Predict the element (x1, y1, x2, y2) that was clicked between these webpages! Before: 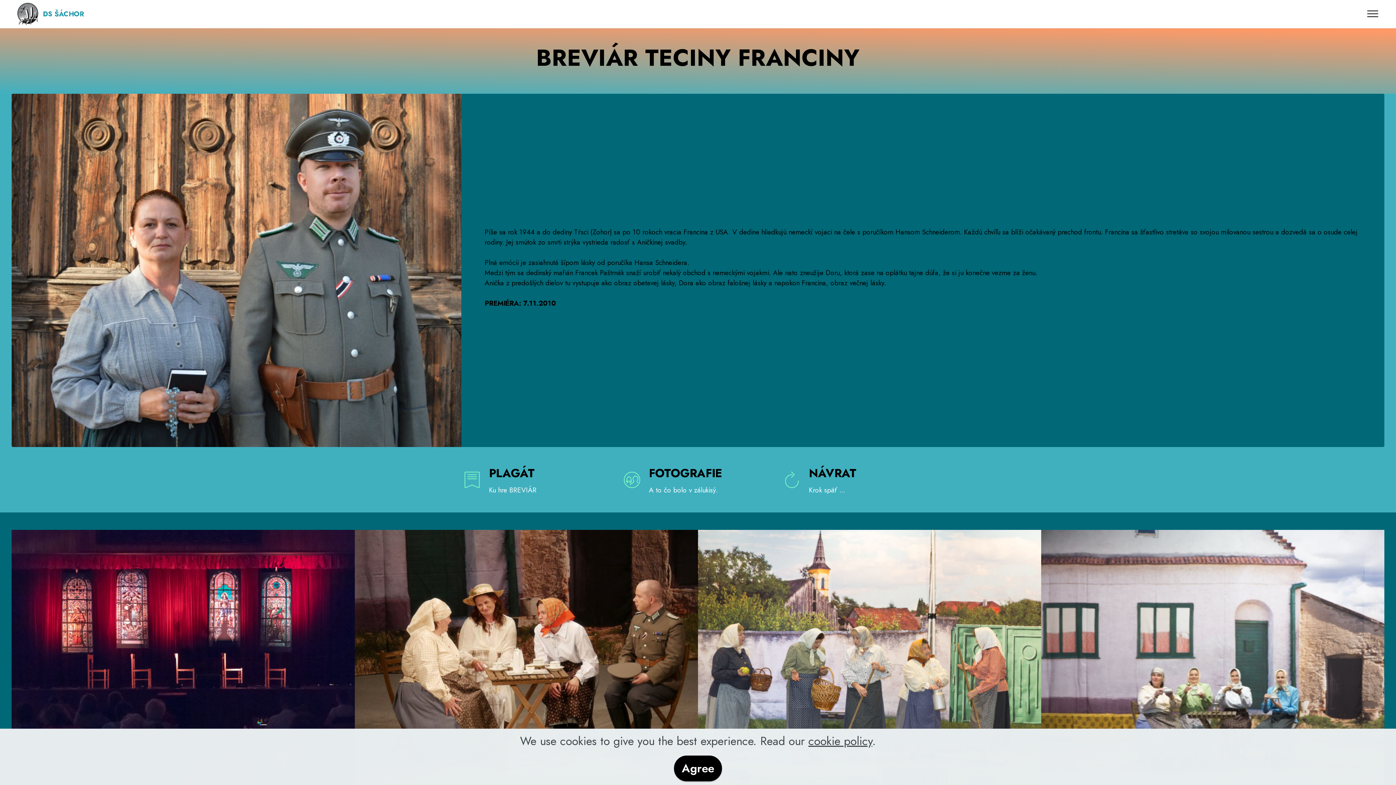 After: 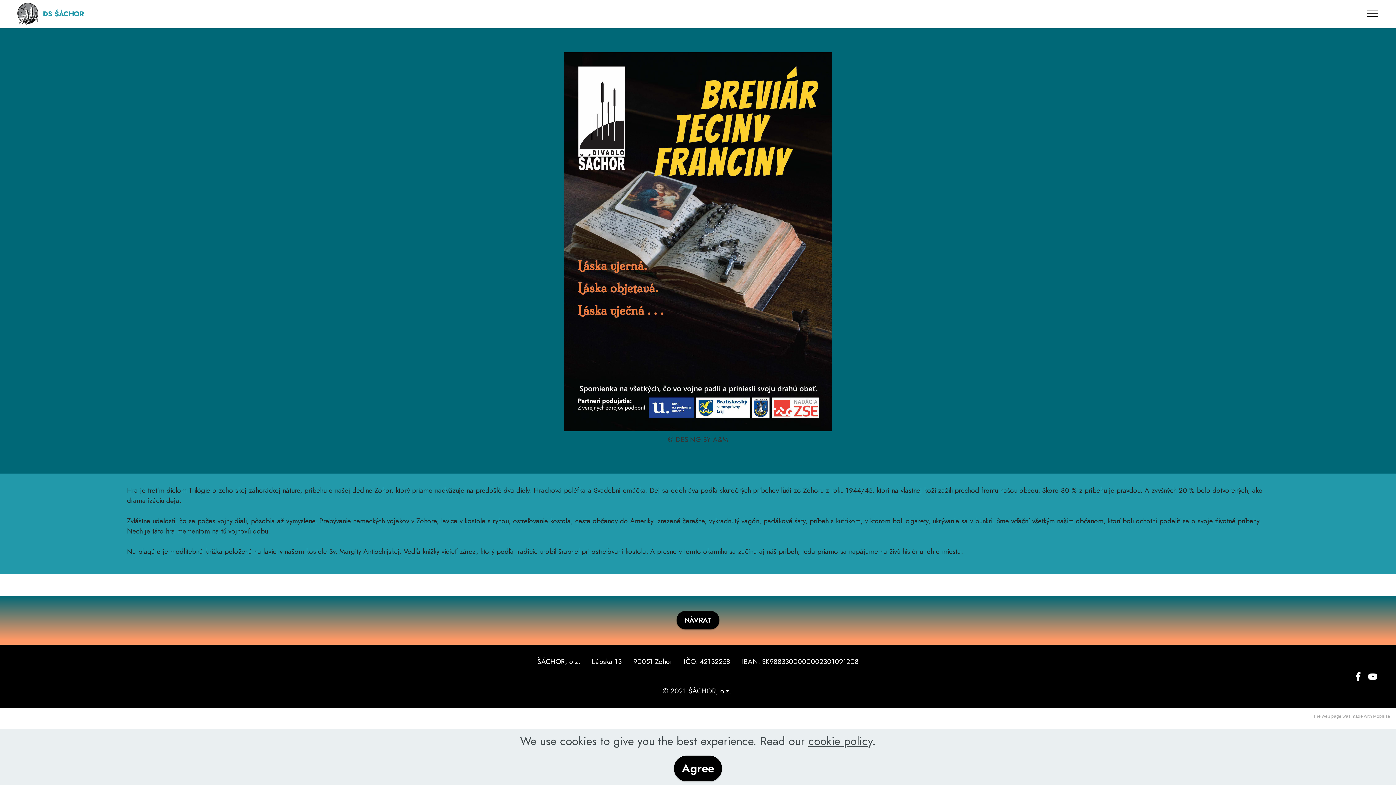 Action: label: PLAGÁT  bbox: (489, 465, 538, 481)